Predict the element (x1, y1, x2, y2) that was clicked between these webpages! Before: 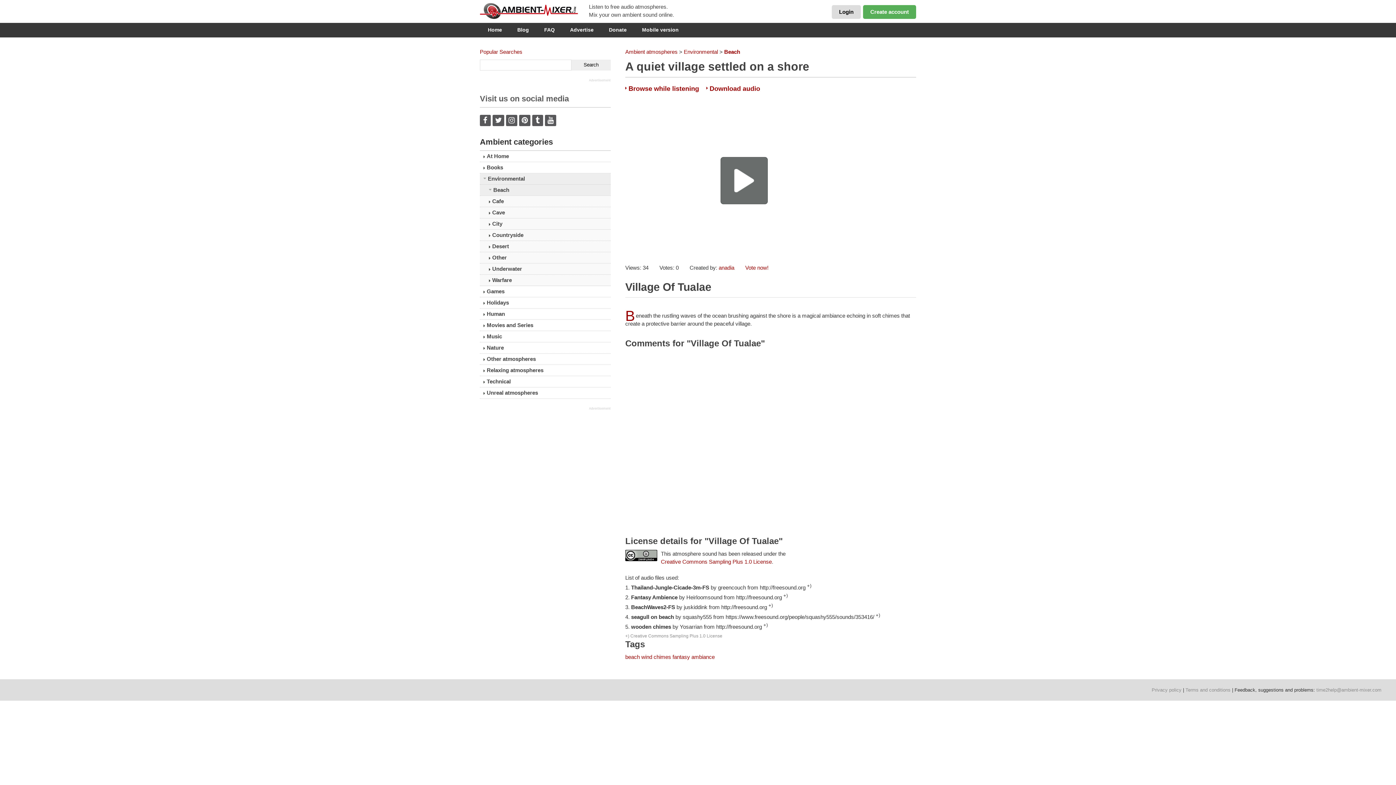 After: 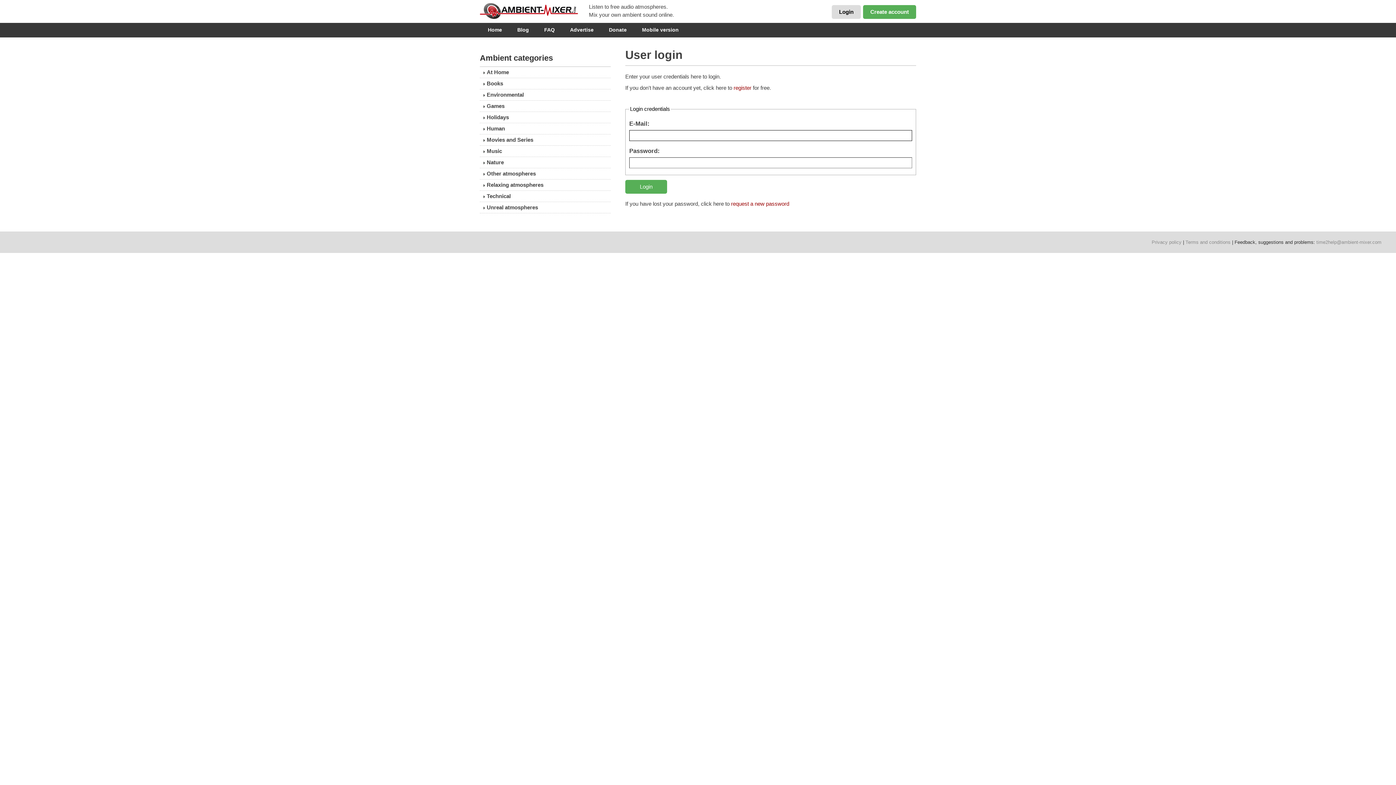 Action: bbox: (745, 264, 768, 270) label: Vote now!